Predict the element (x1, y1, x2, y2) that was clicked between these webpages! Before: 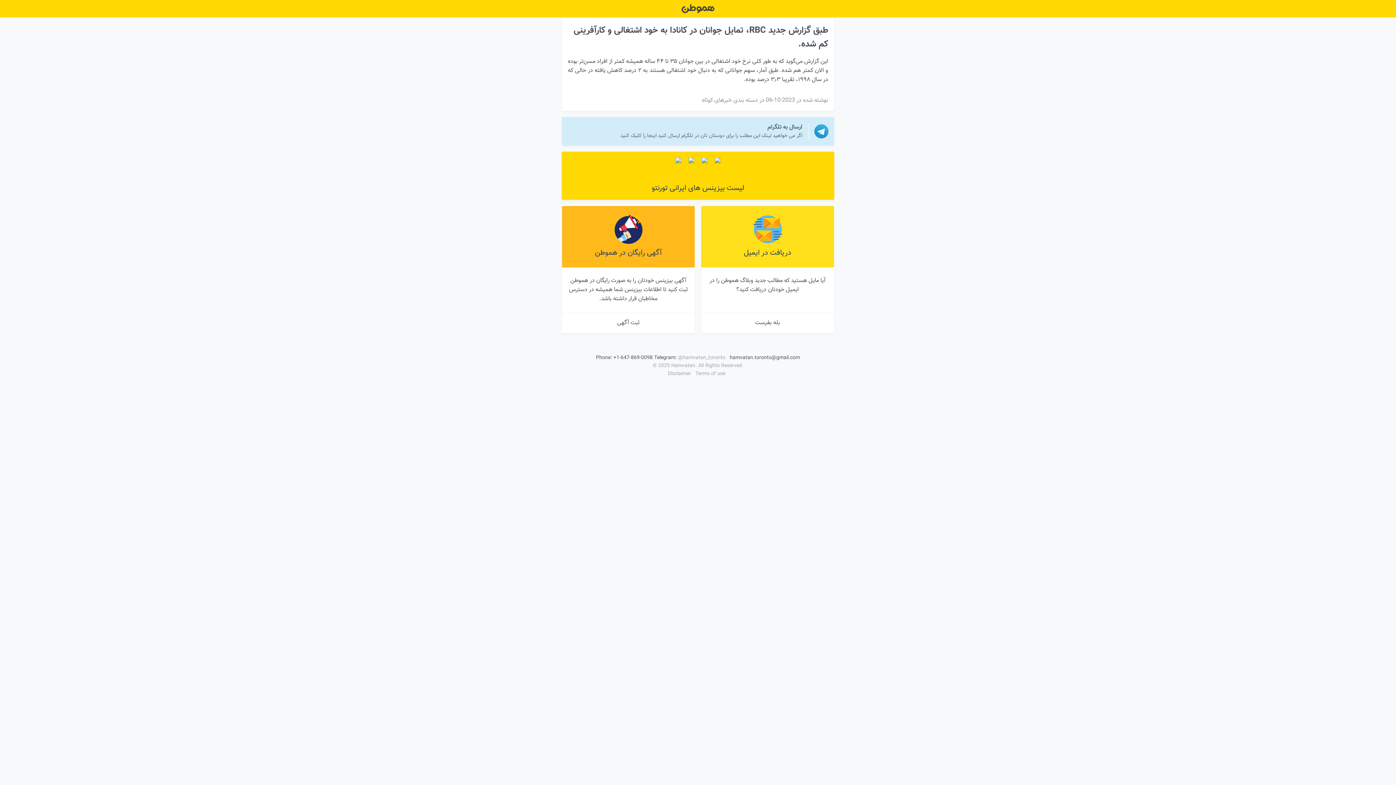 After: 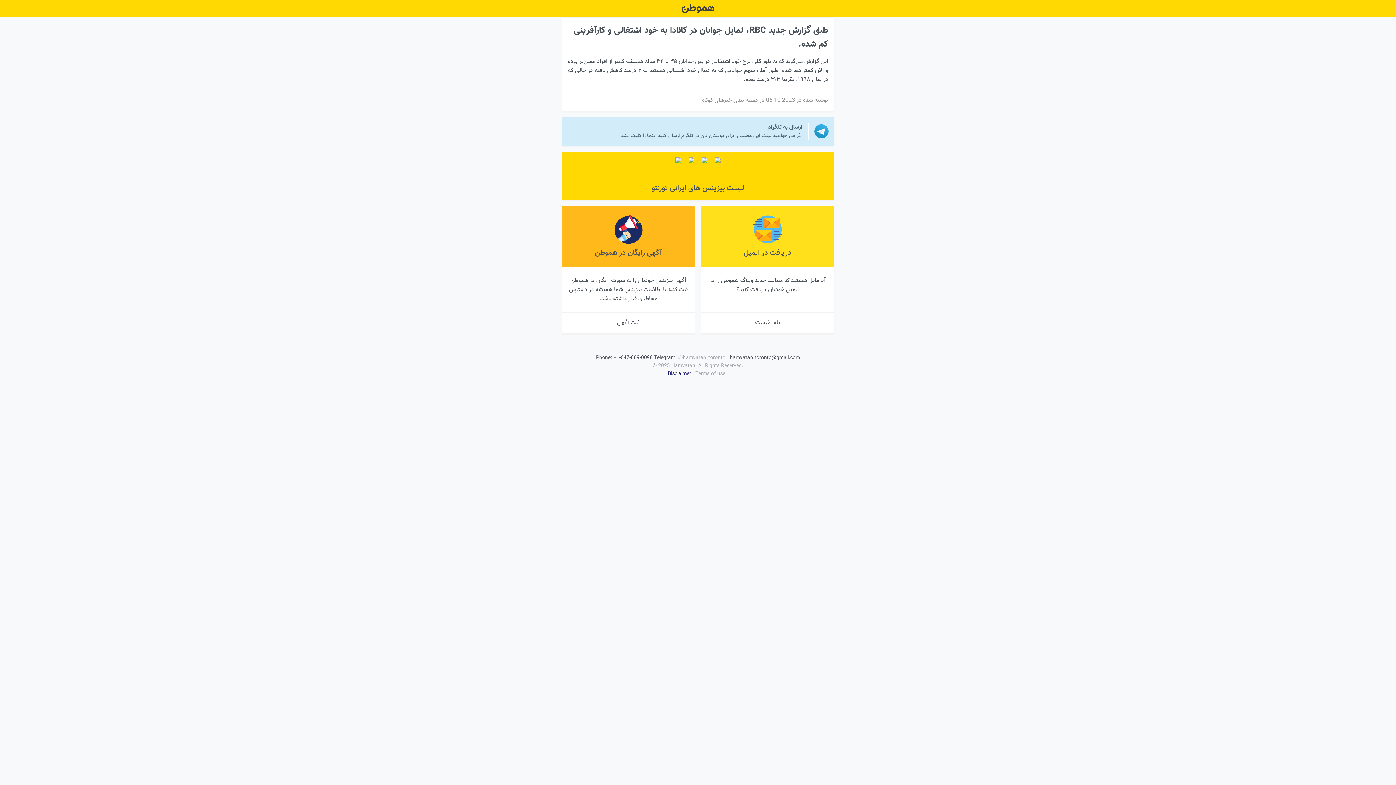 Action: bbox: (668, 370, 691, 378) label: Disclaimer